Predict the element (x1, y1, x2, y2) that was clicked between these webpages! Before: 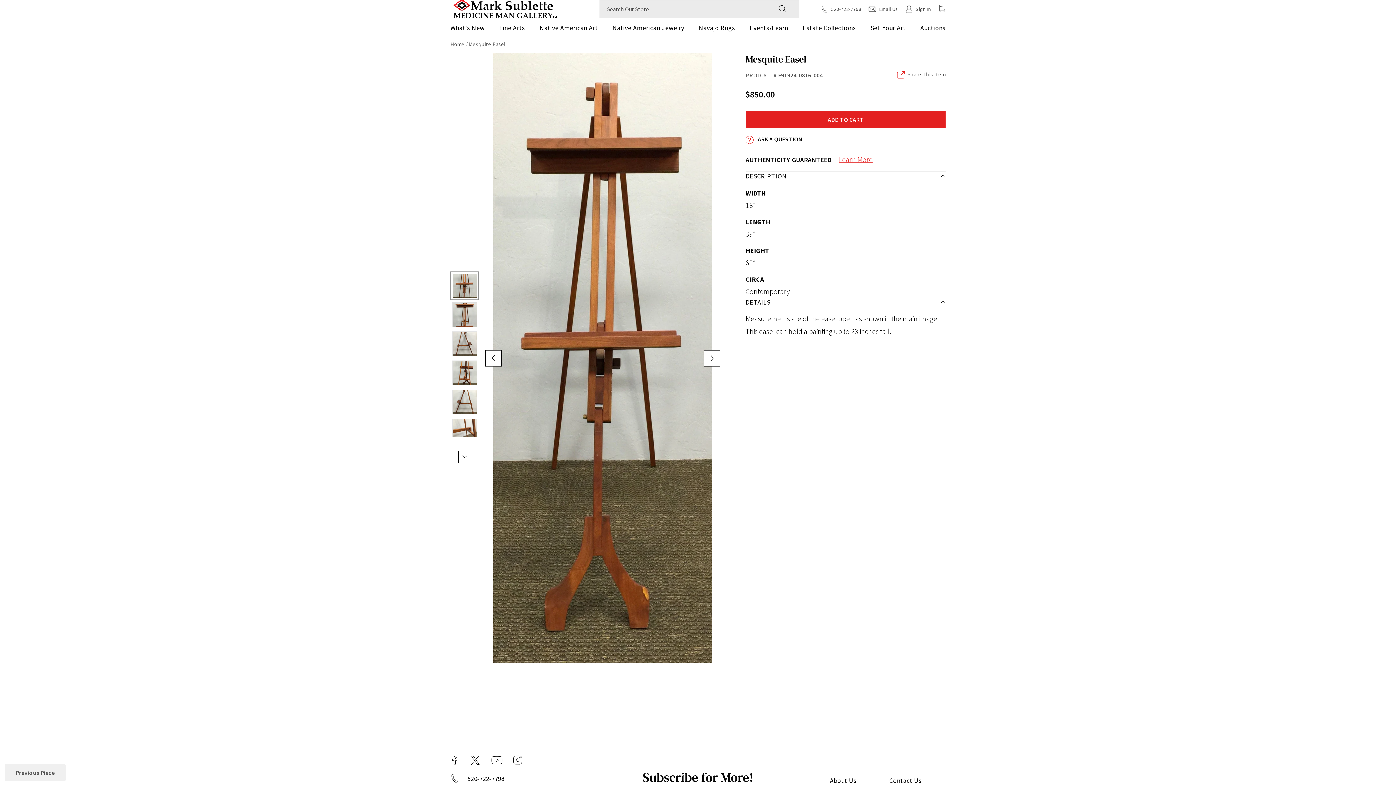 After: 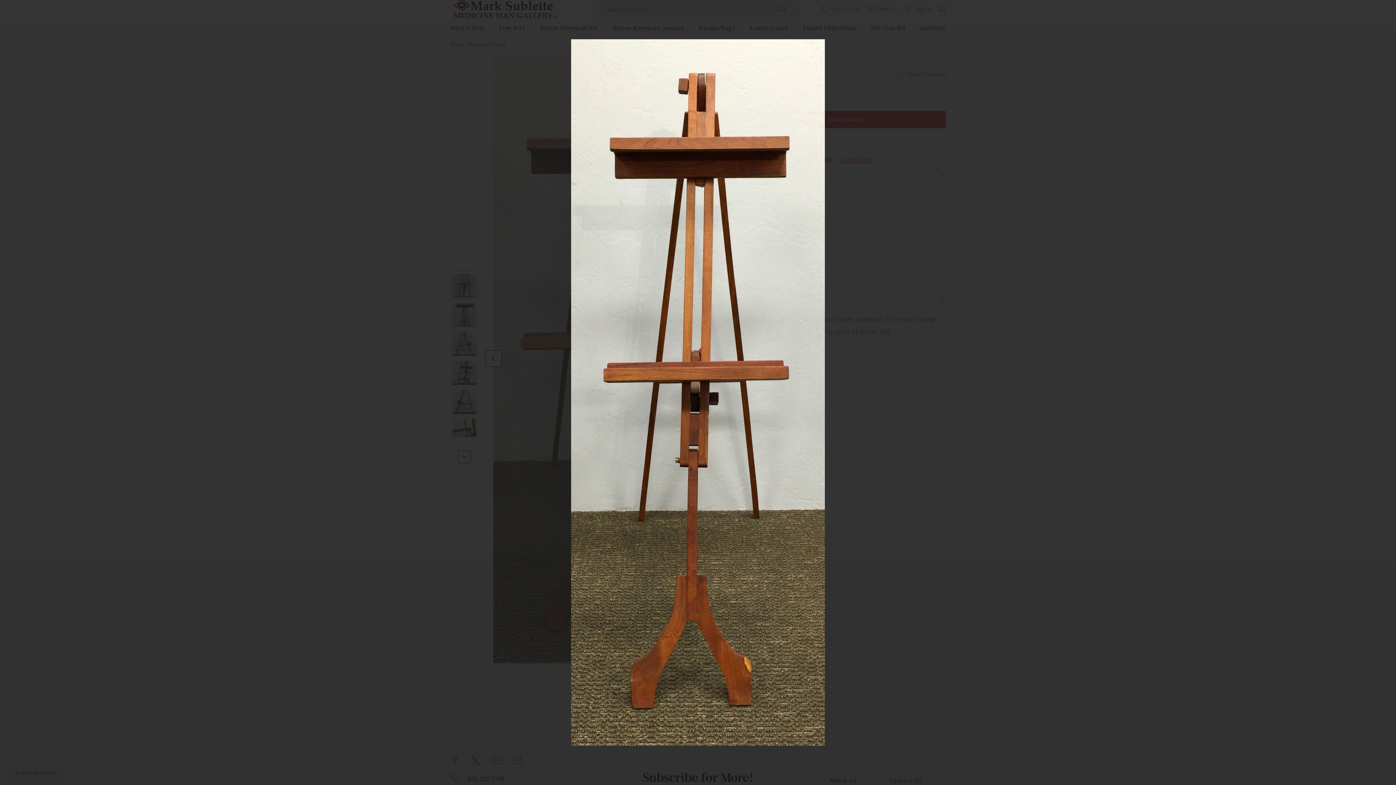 Action: bbox: (493, 53, 712, 663)